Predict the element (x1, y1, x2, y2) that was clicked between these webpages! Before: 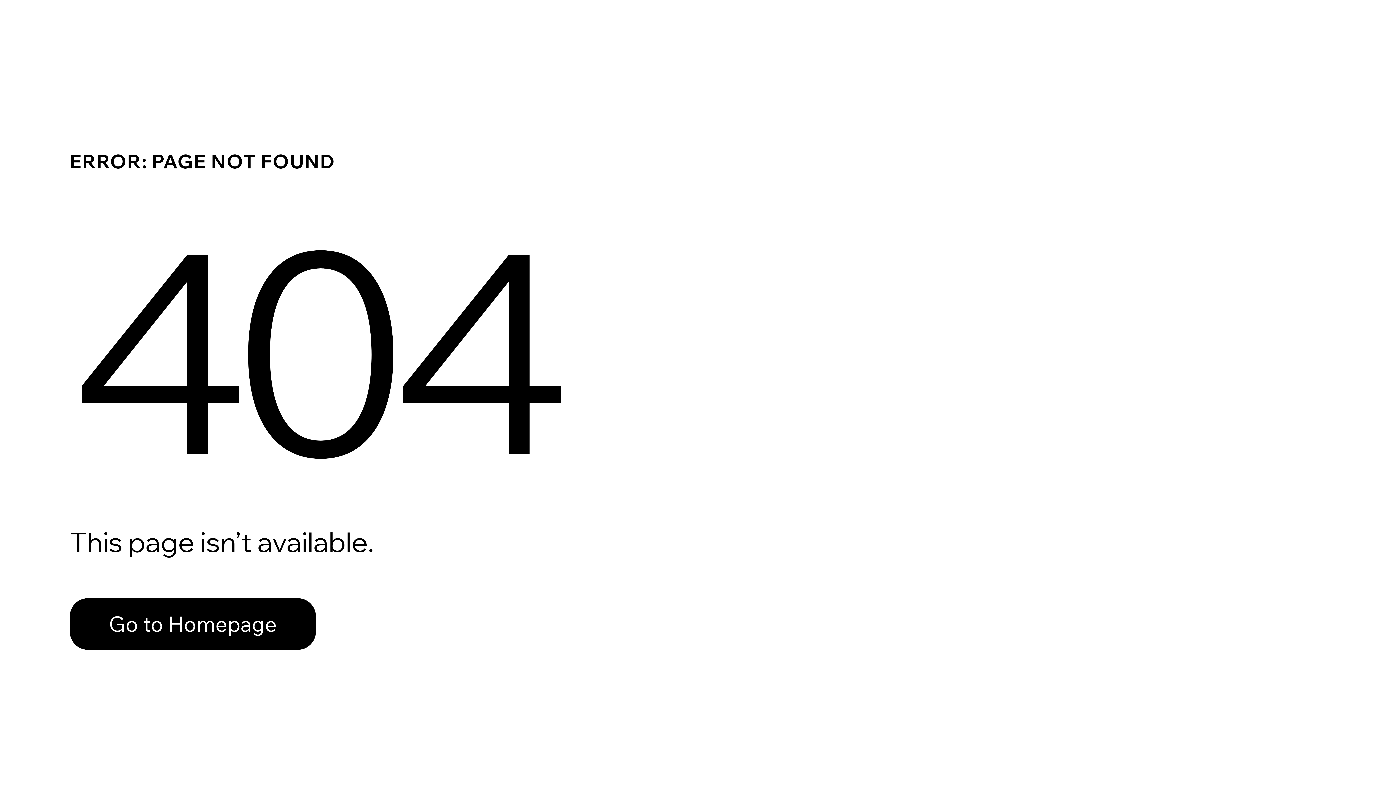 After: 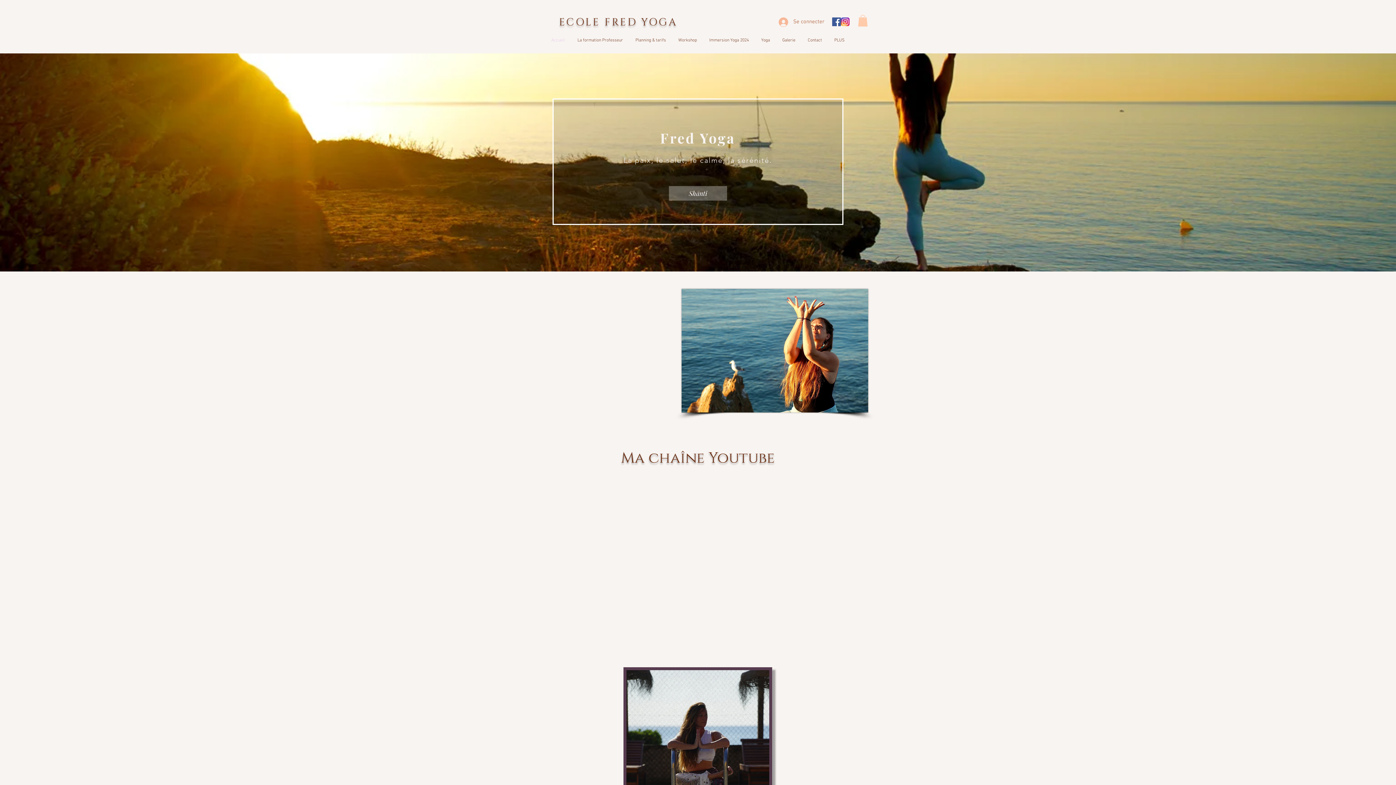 Action: label: Go to Homepage bbox: (69, 582, 768, 659)